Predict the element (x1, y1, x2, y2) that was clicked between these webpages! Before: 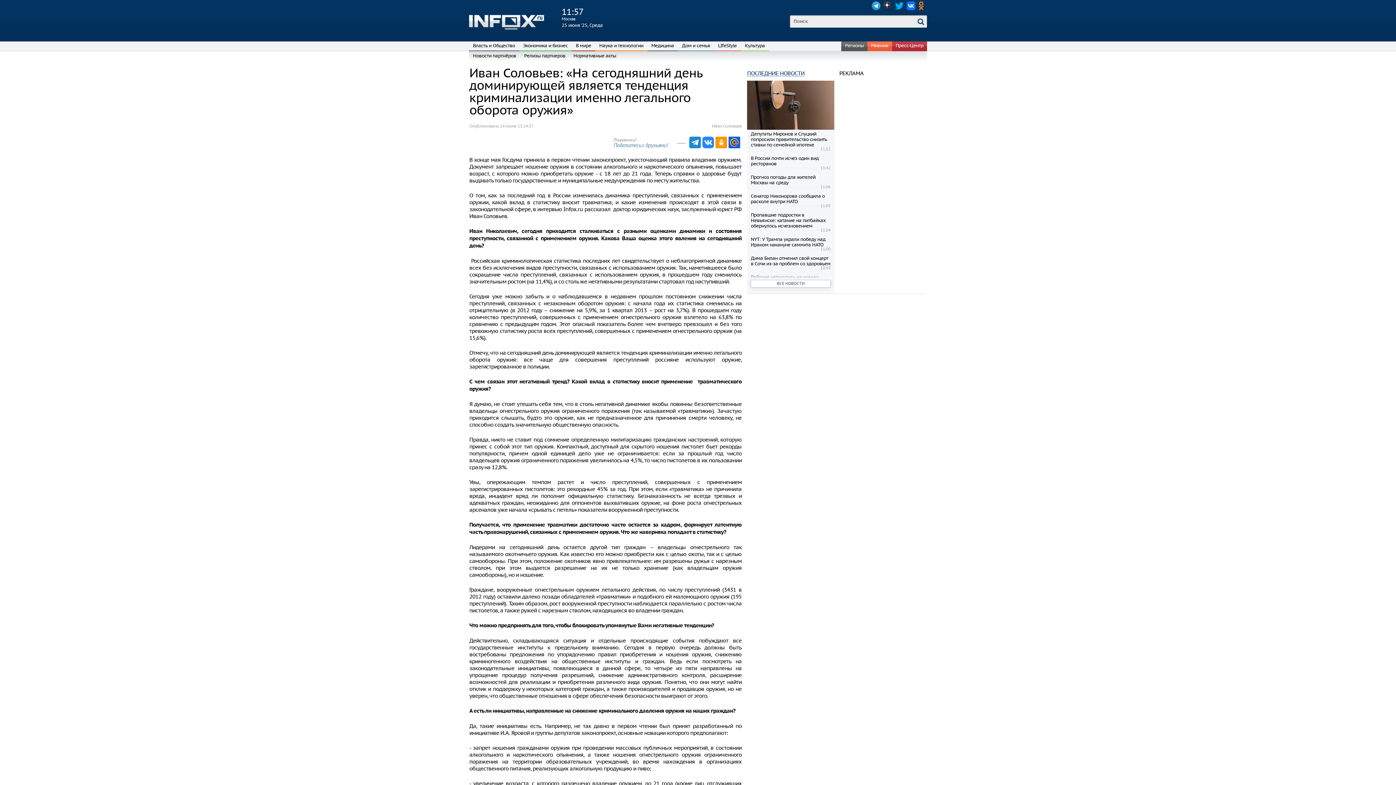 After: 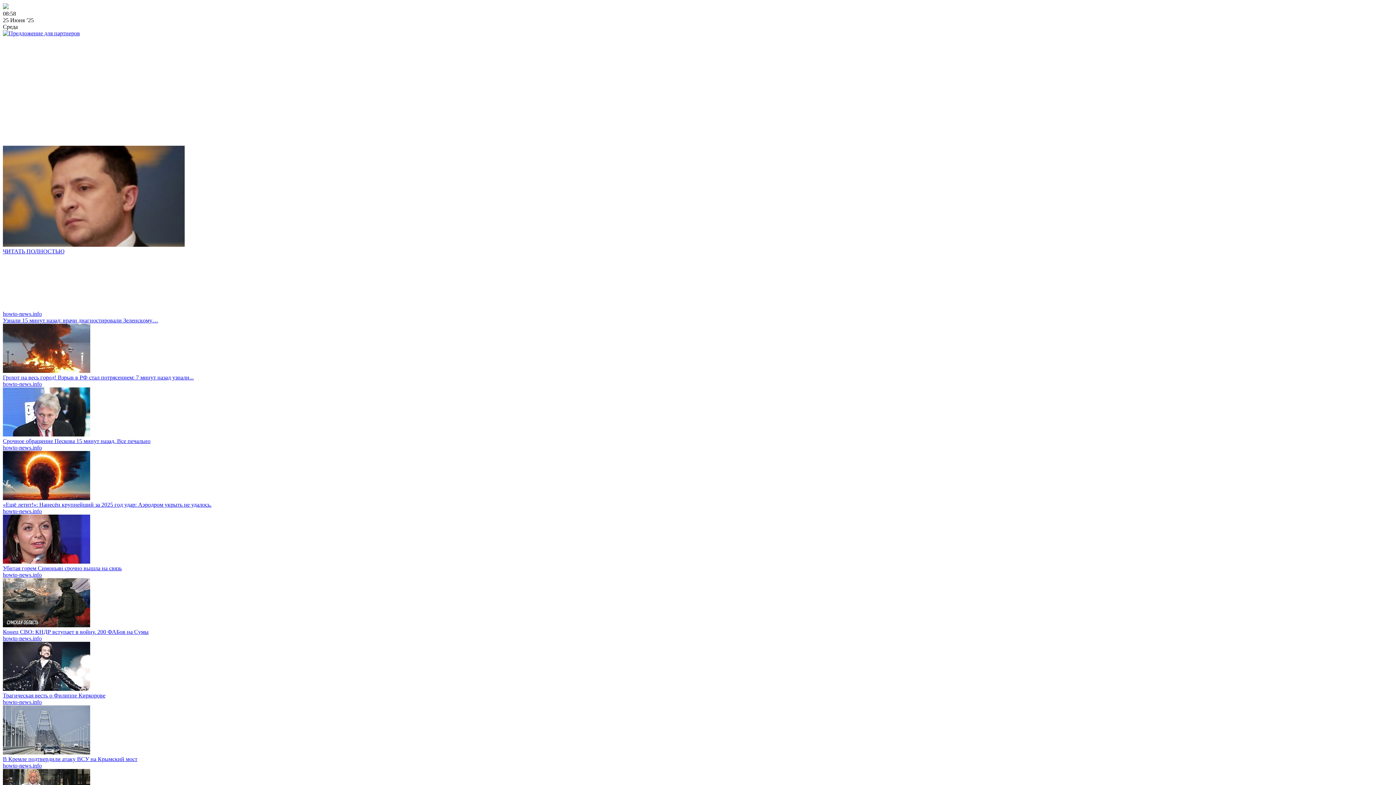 Action: label: ПОСЛЕДНИЕ НОВОСТИ bbox: (747, 69, 804, 76)